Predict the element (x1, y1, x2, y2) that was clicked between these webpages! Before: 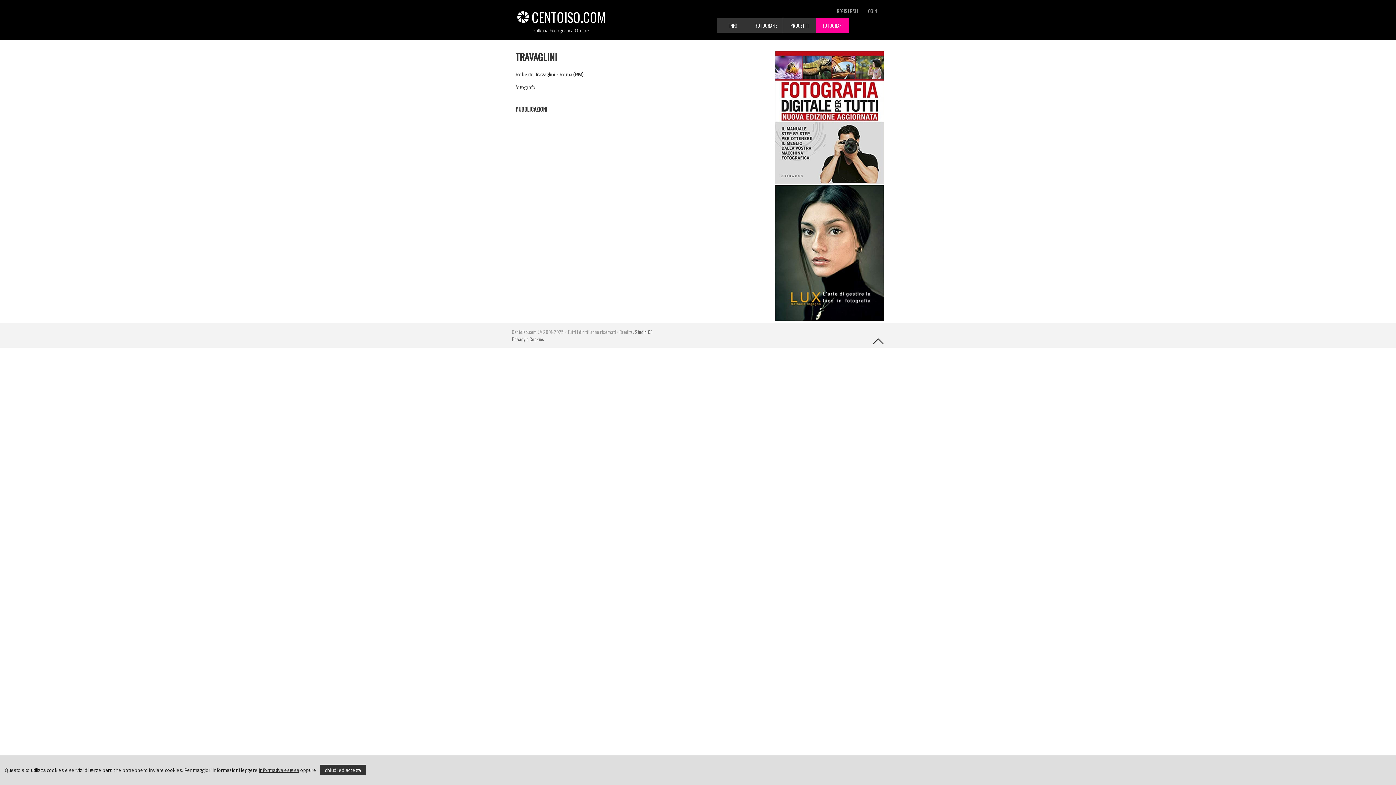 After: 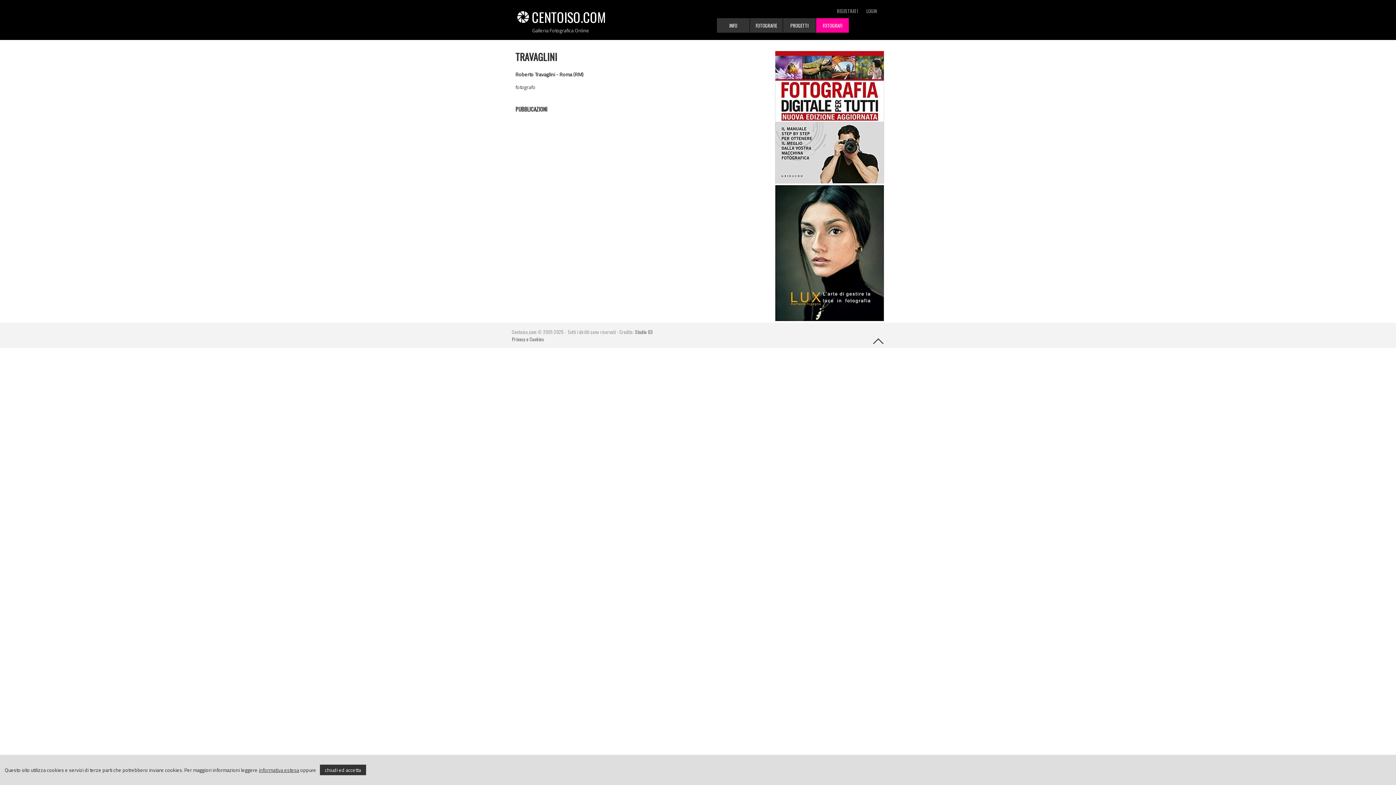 Action: bbox: (775, 177, 884, 185)